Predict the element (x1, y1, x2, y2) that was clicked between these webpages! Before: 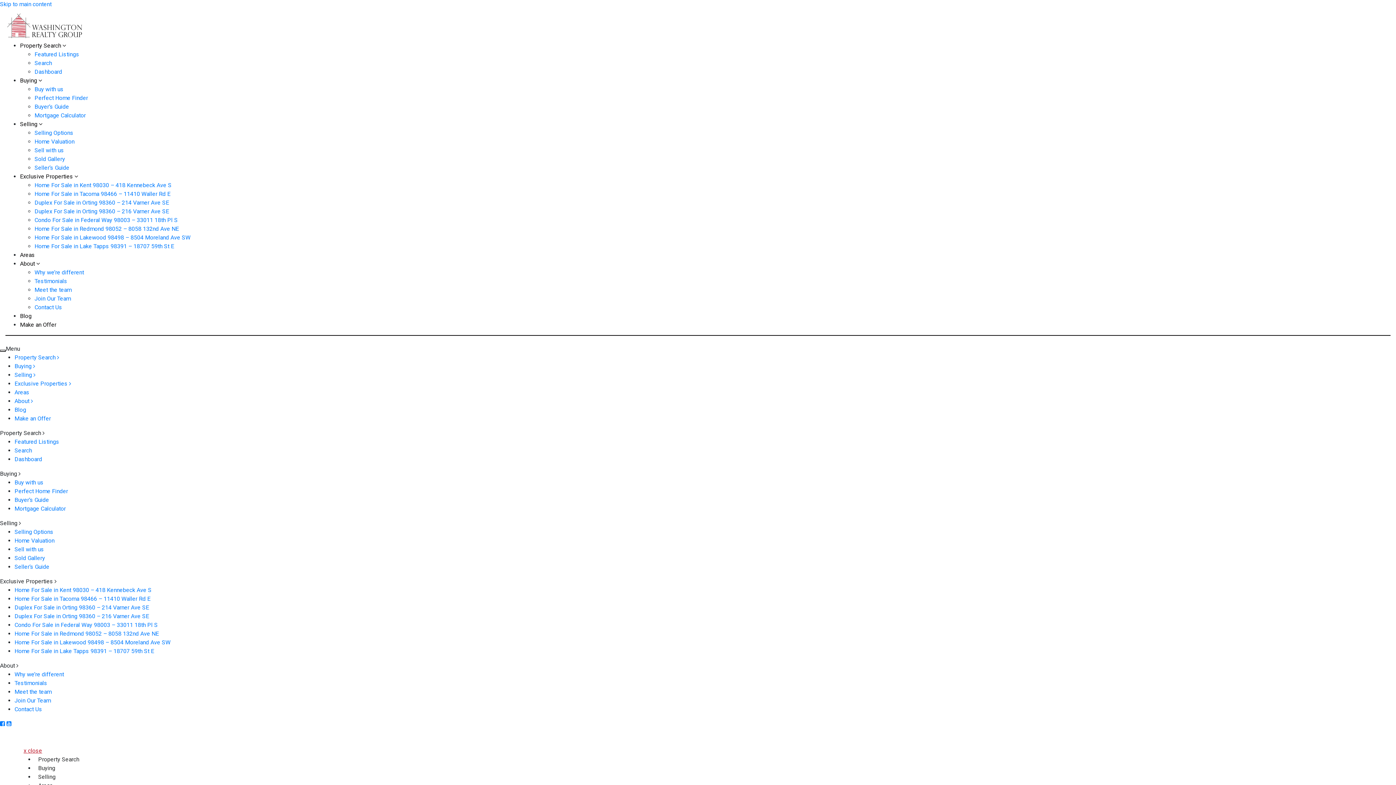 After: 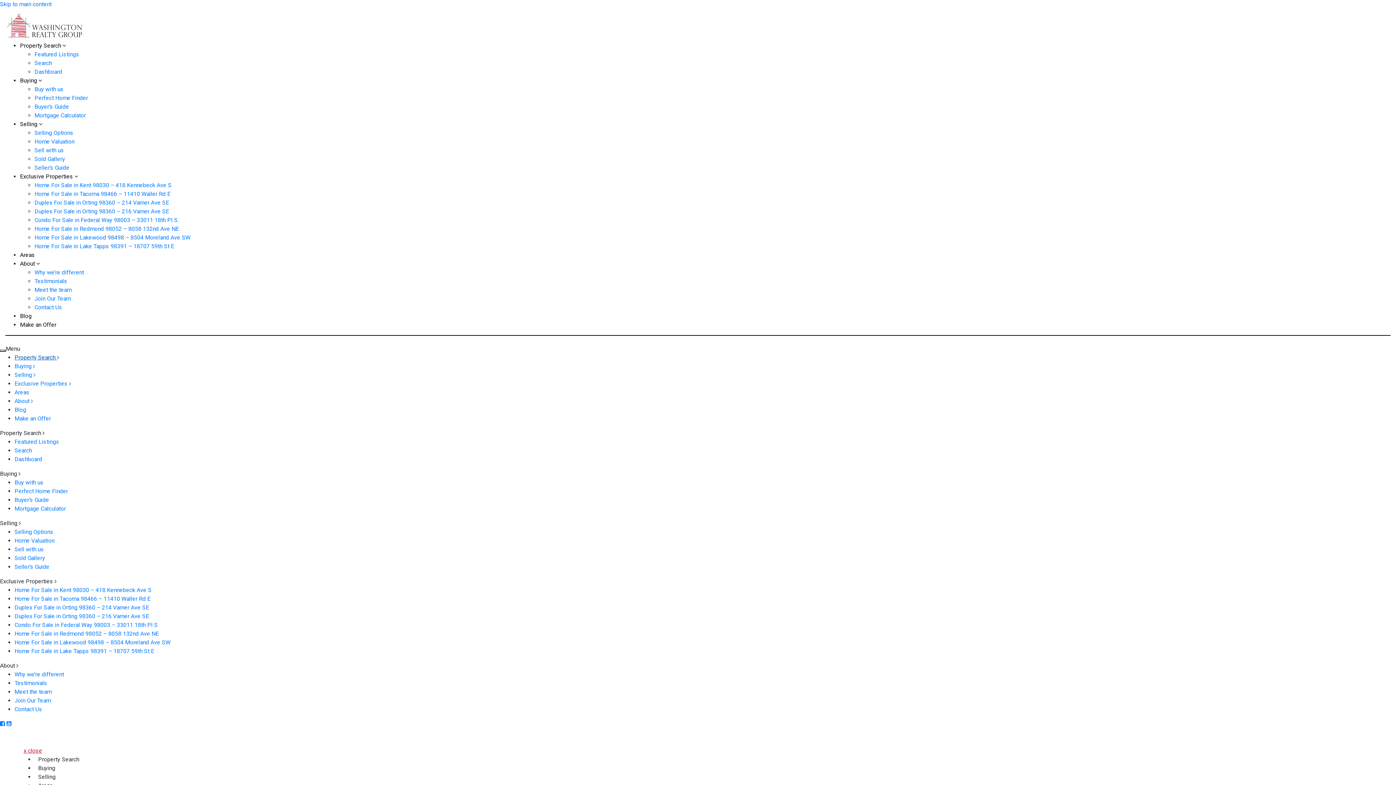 Action: bbox: (14, 354, 59, 361) label: Property Search 